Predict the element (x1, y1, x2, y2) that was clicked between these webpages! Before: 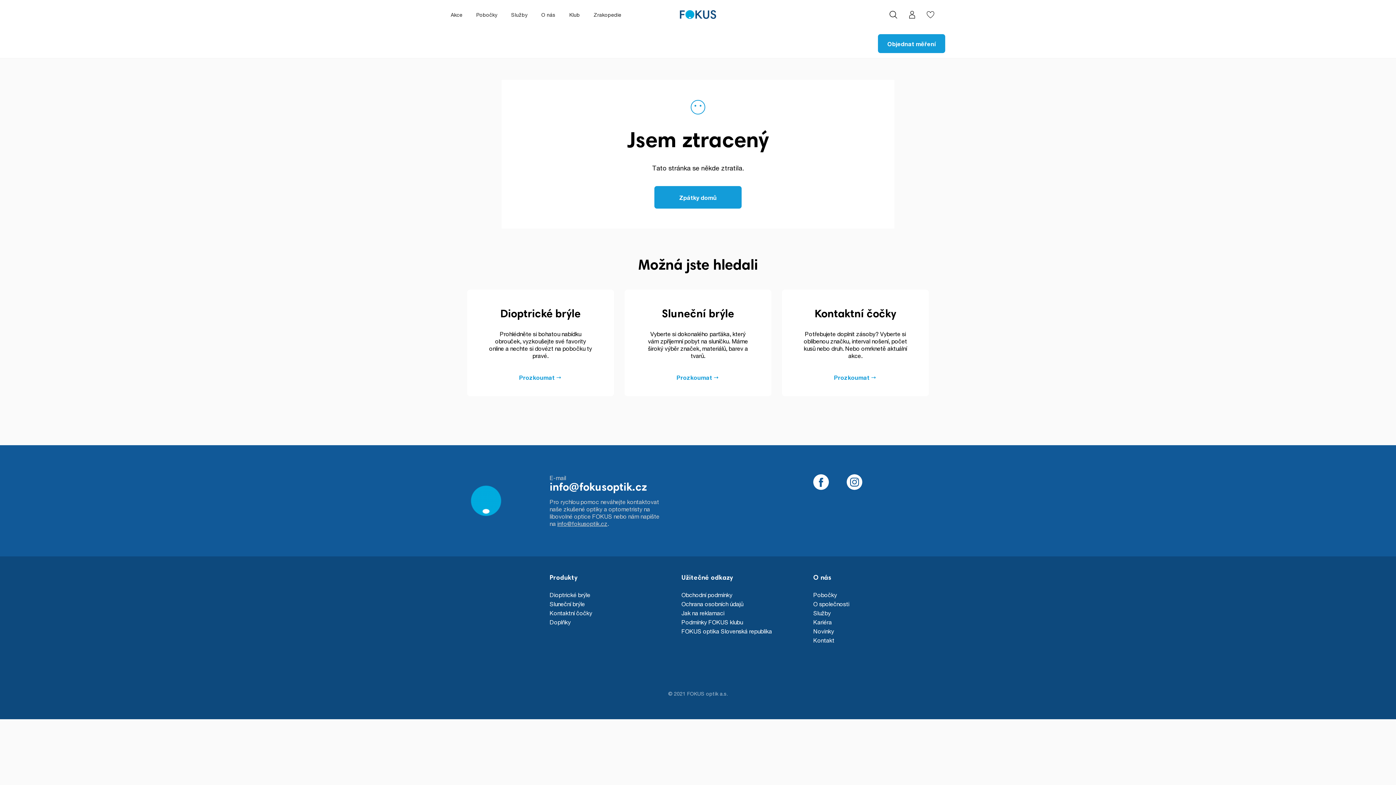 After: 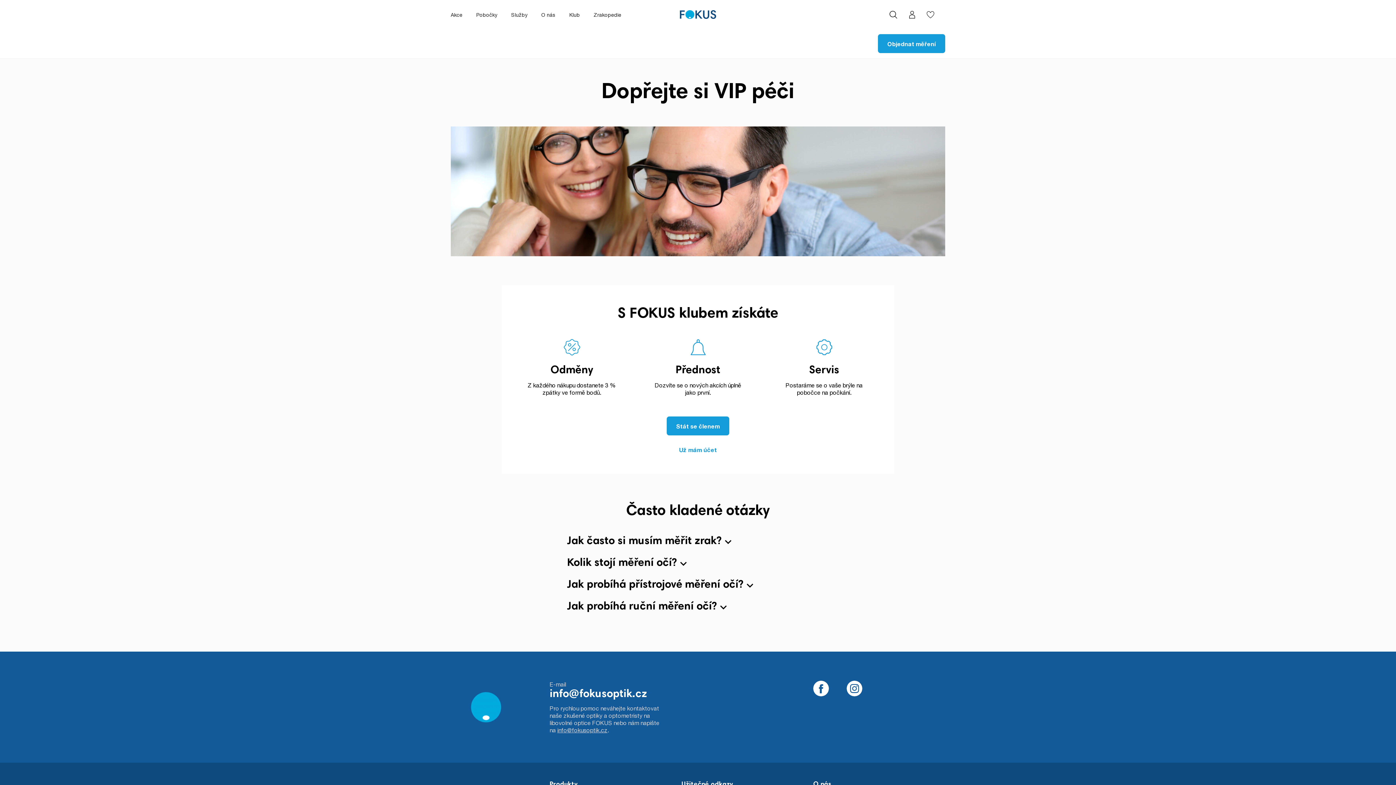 Action: label: Klub bbox: (569, 11, 580, 17)